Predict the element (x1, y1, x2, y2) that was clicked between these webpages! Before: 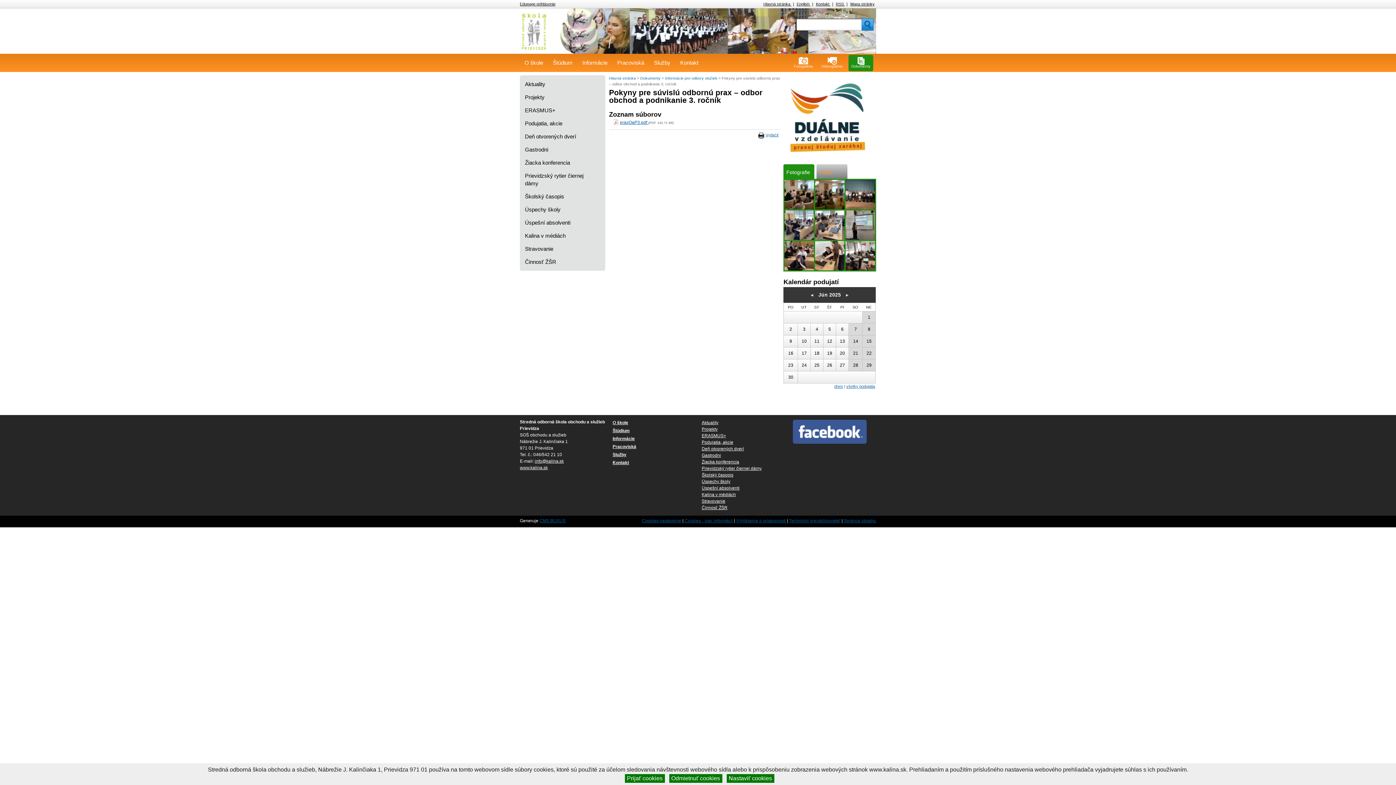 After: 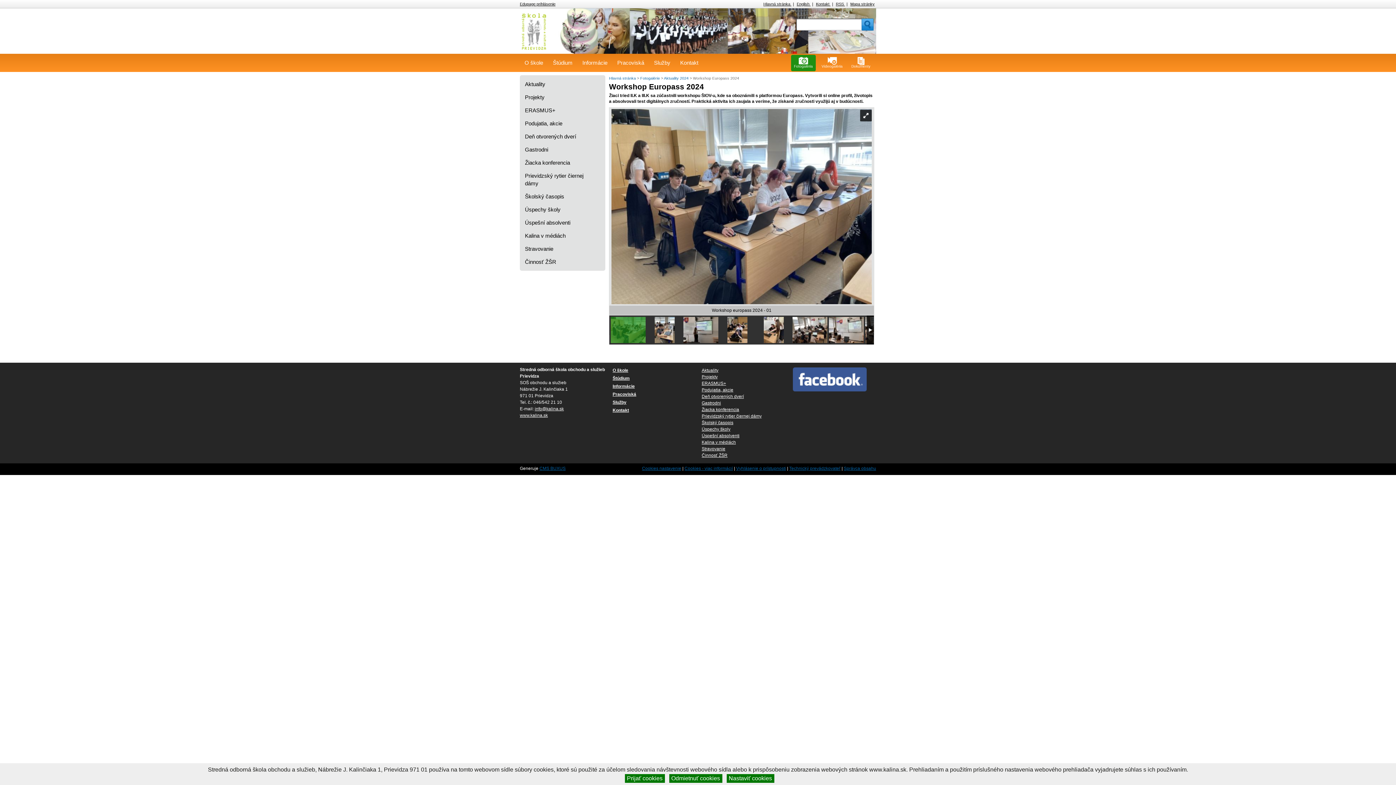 Action: bbox: (815, 241, 844, 270)